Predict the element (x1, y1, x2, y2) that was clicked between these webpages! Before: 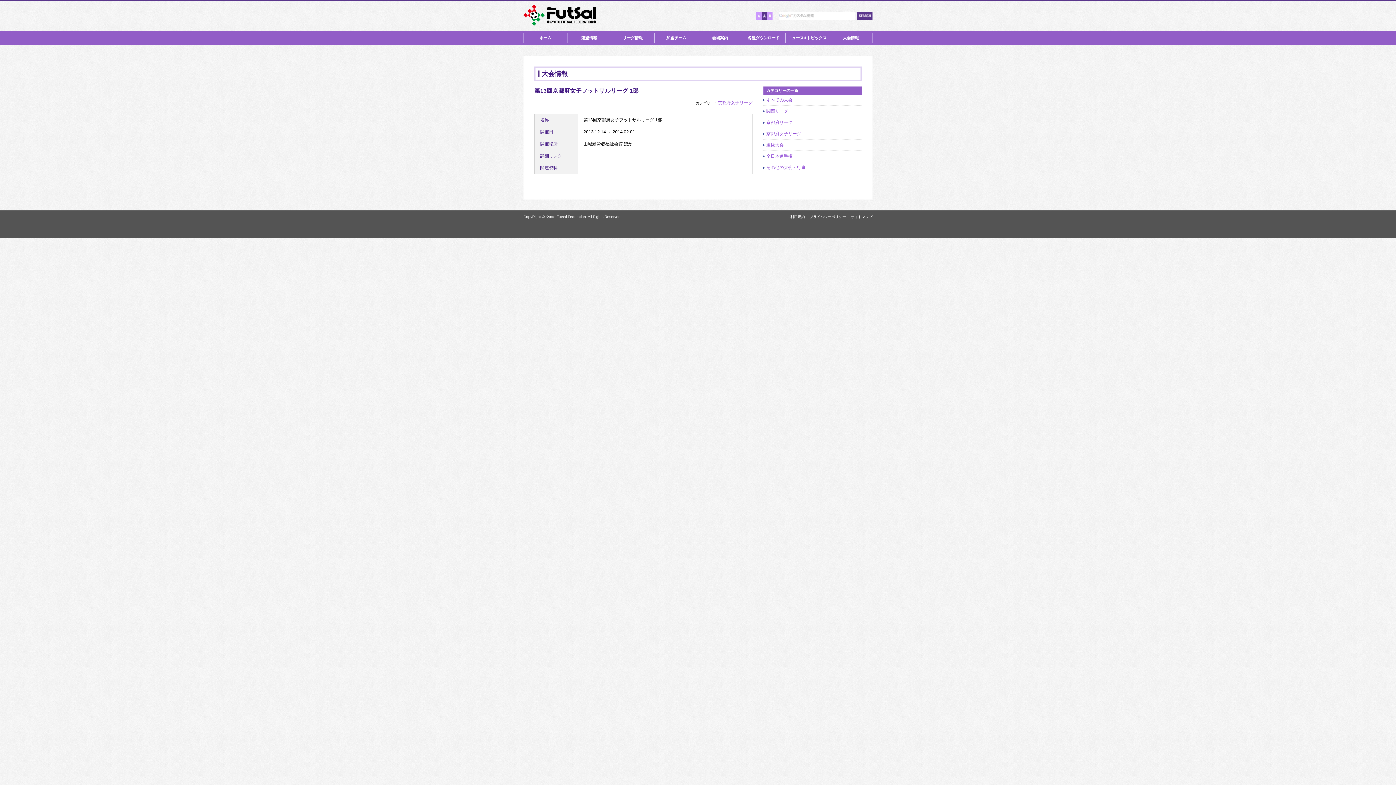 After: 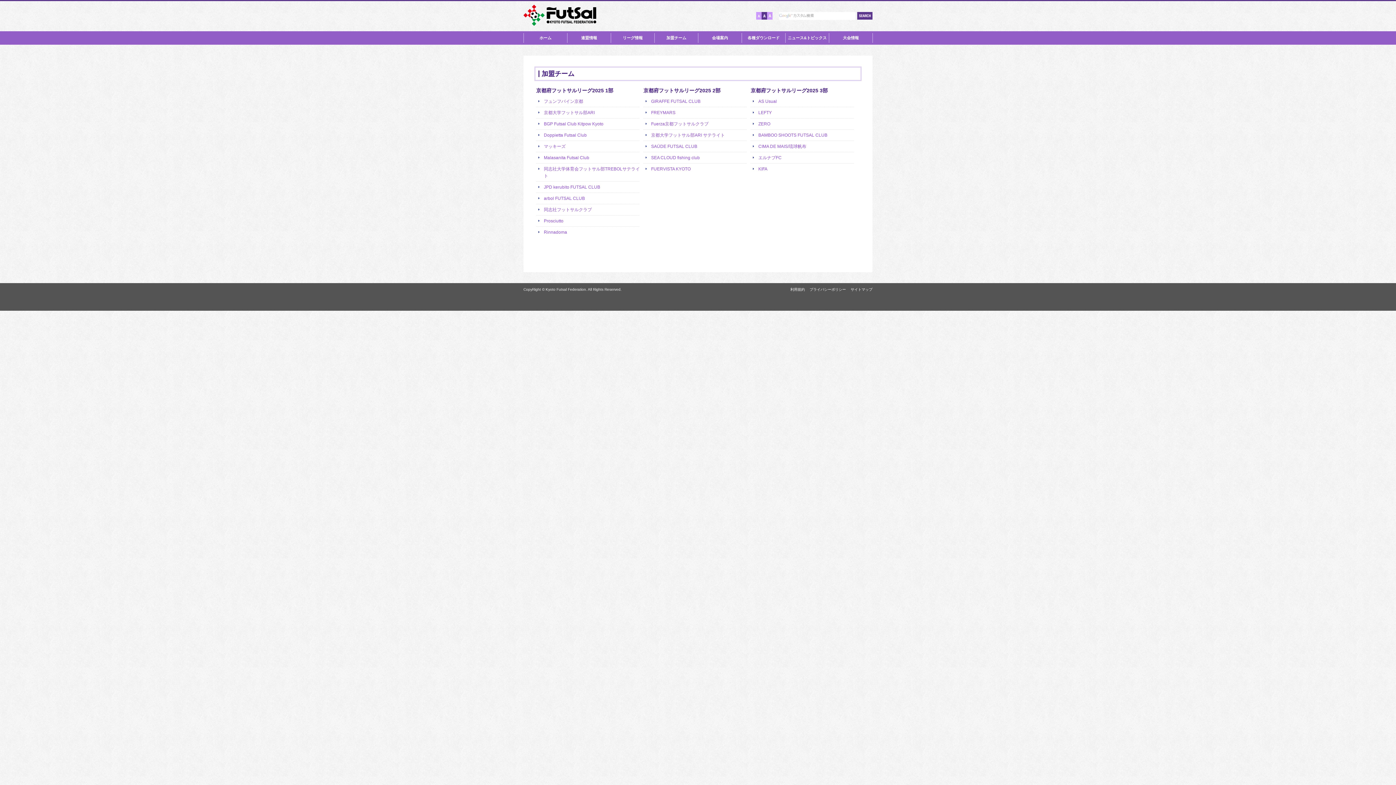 Action: bbox: (654, 33, 698, 43) label: 加盟チーム